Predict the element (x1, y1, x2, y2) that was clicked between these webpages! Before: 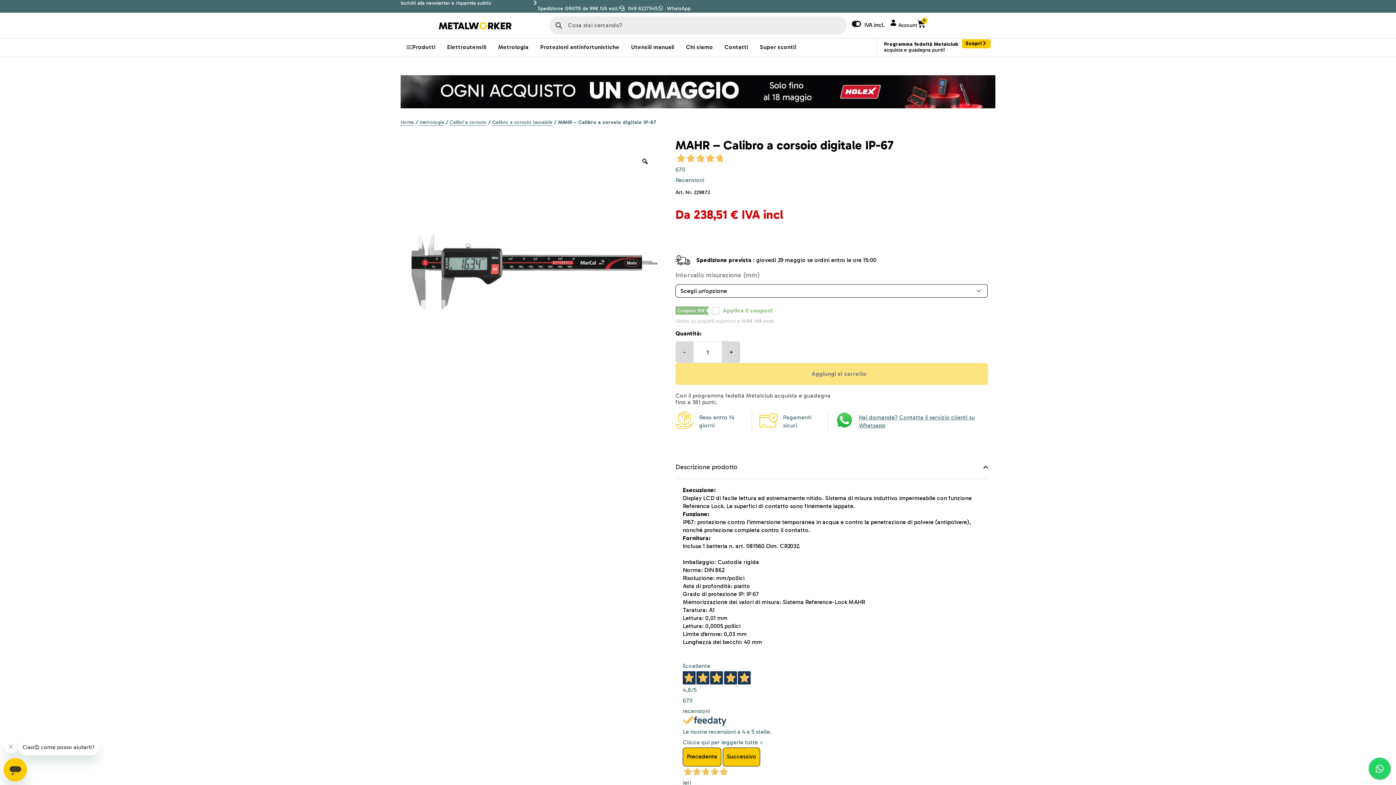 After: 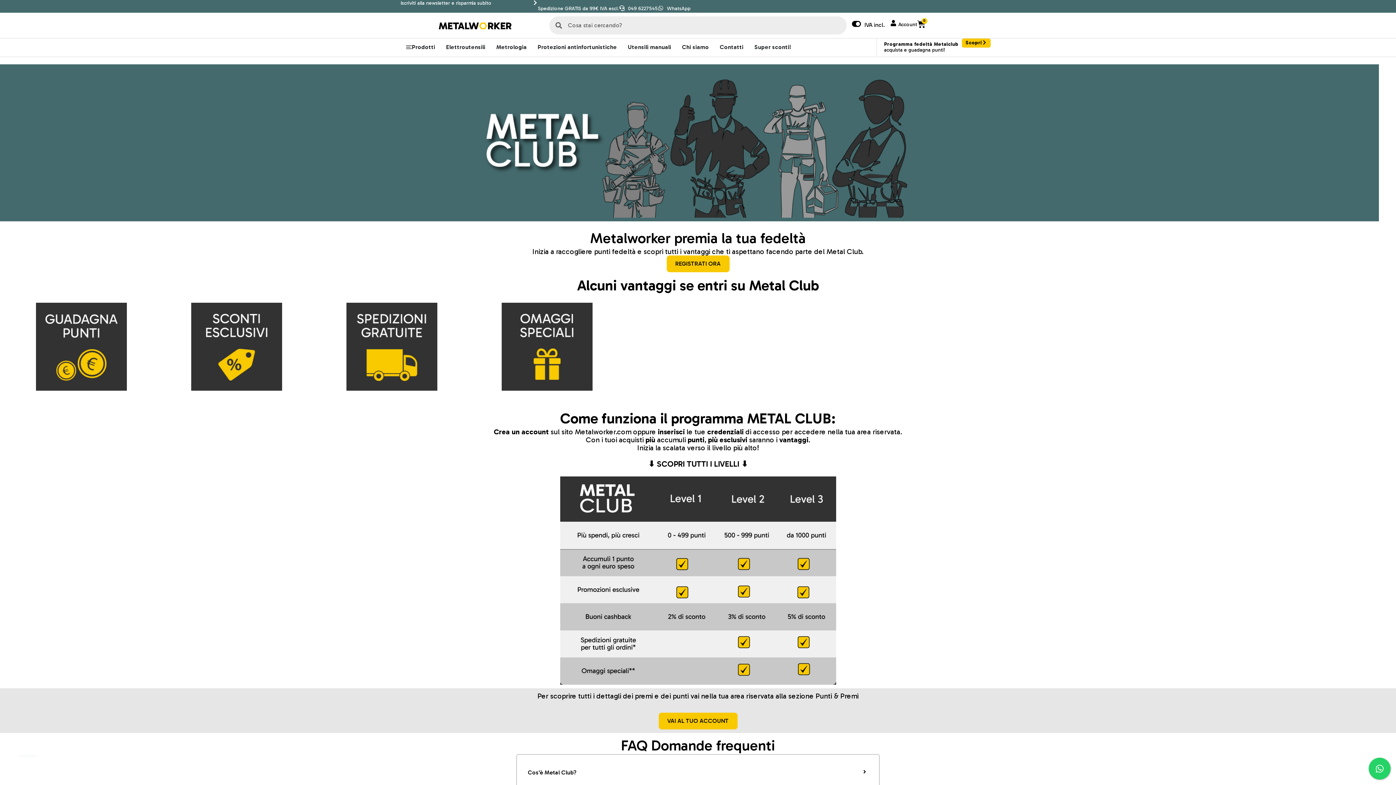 Action: bbox: (962, 39, 990, 48) label: Scopri